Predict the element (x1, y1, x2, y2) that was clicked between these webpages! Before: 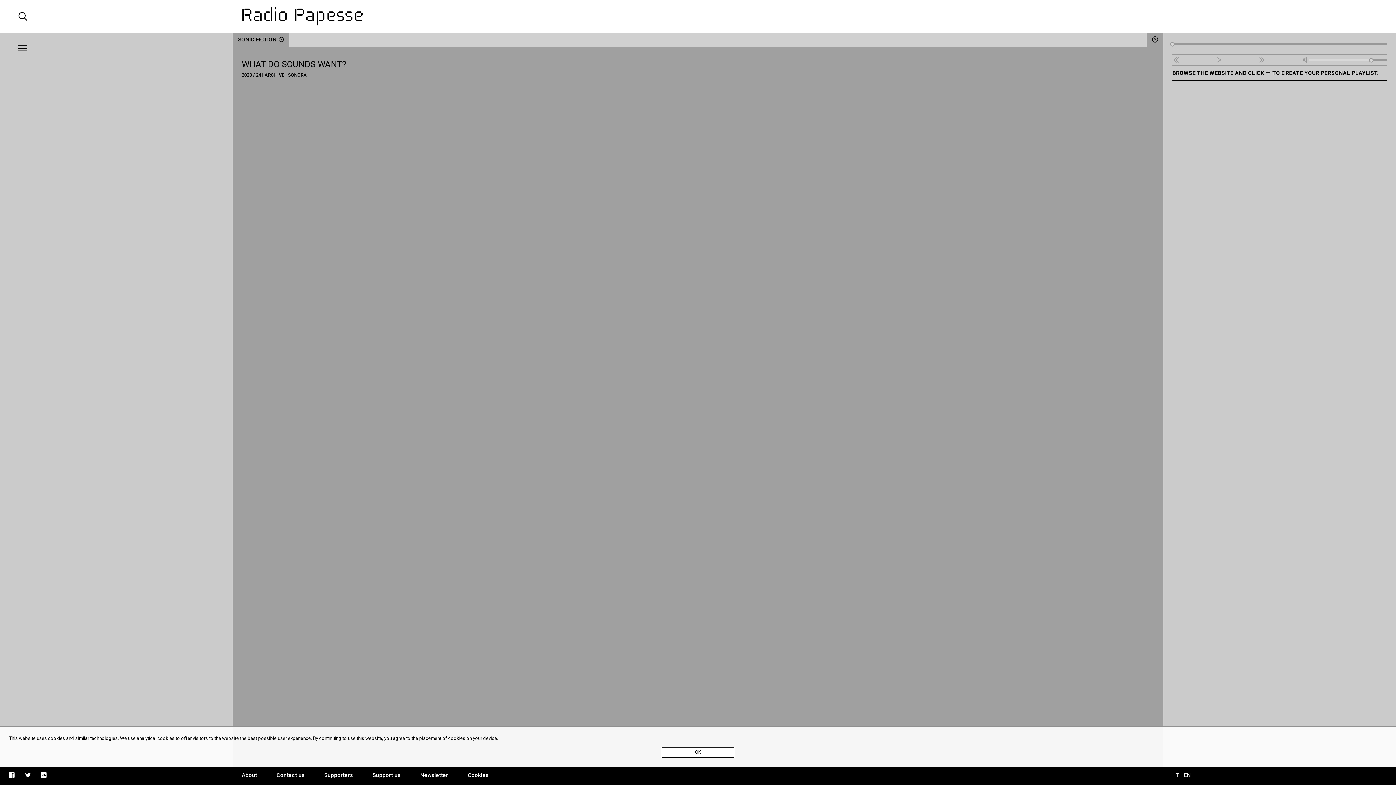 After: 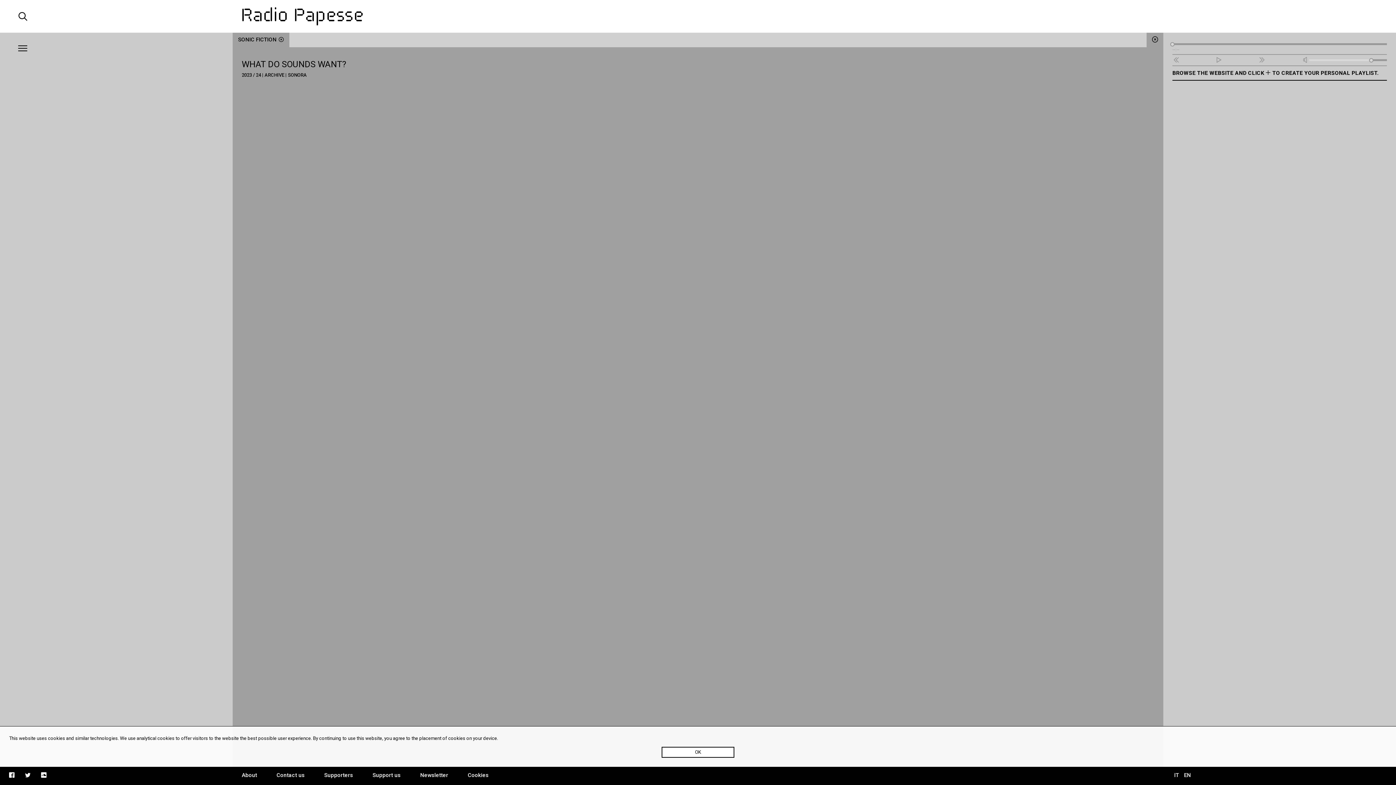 Action: label: EN bbox: (1184, 772, 1191, 778)